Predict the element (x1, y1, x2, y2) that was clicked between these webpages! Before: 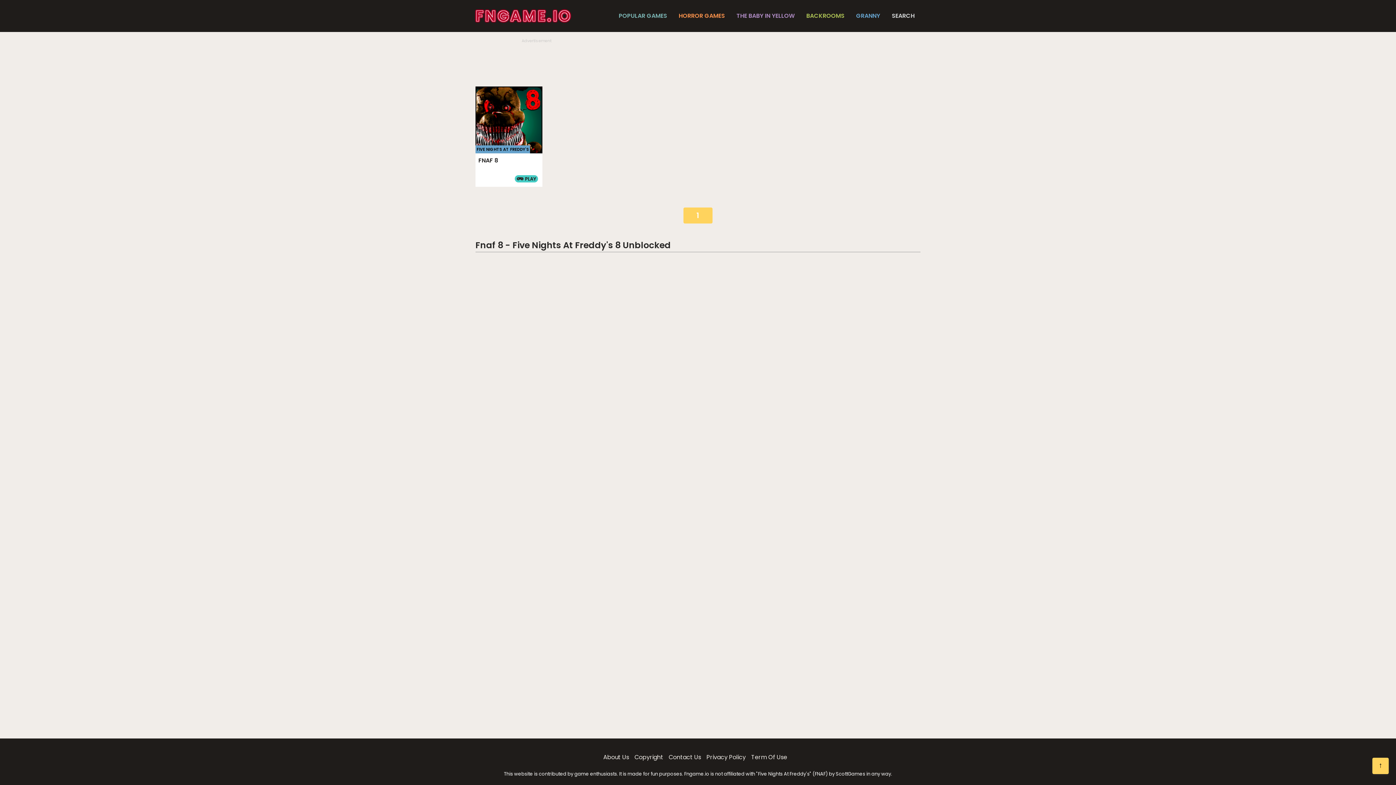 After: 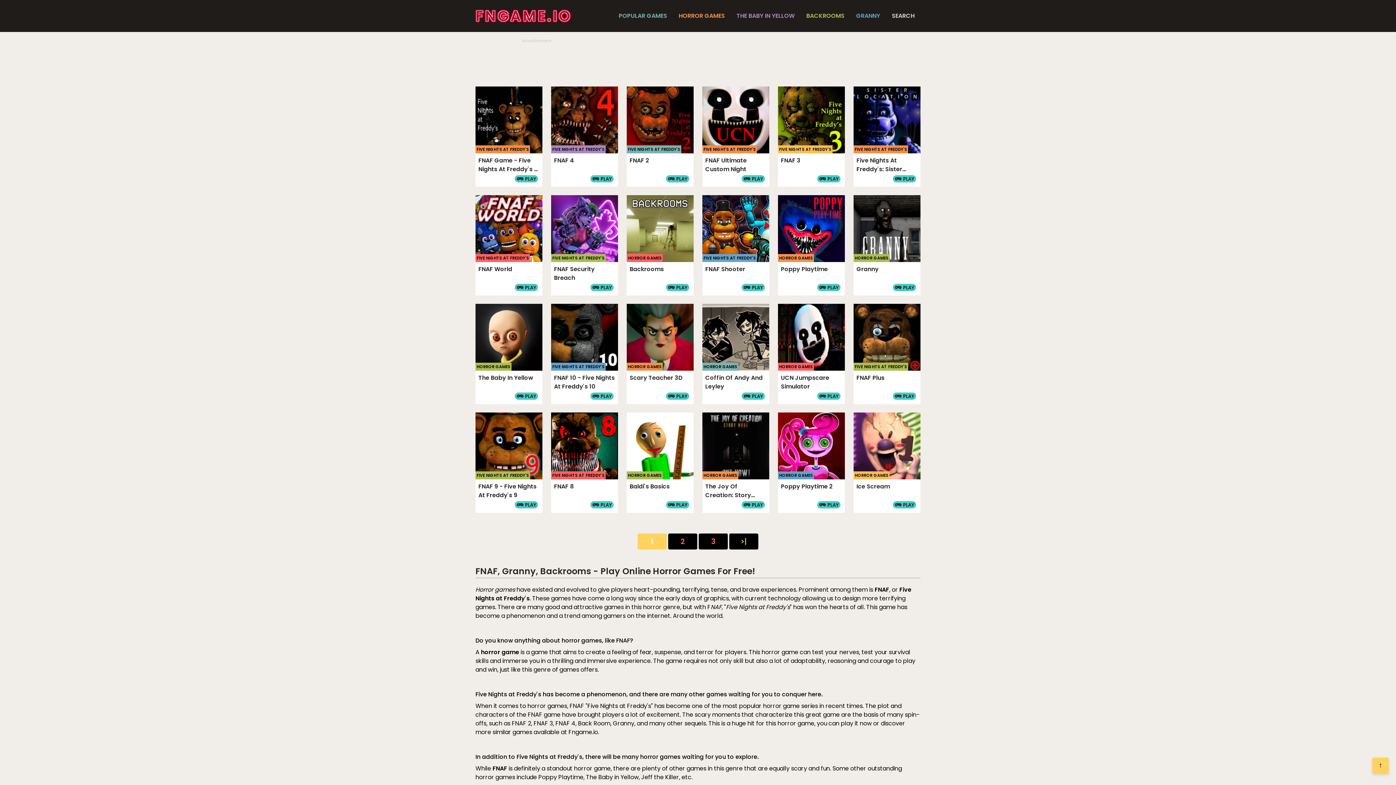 Action: label: HORROR GAMES bbox: (678, 11, 725, 20)